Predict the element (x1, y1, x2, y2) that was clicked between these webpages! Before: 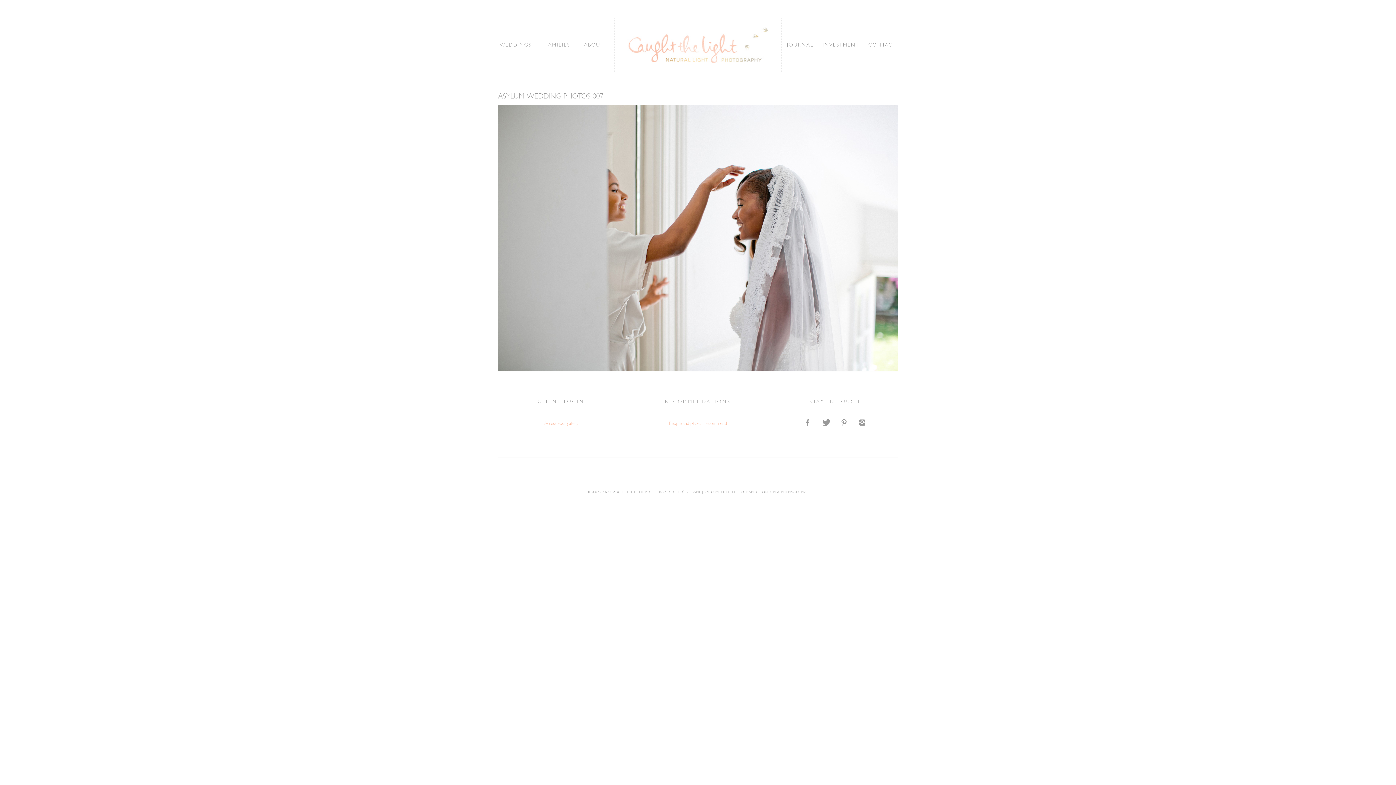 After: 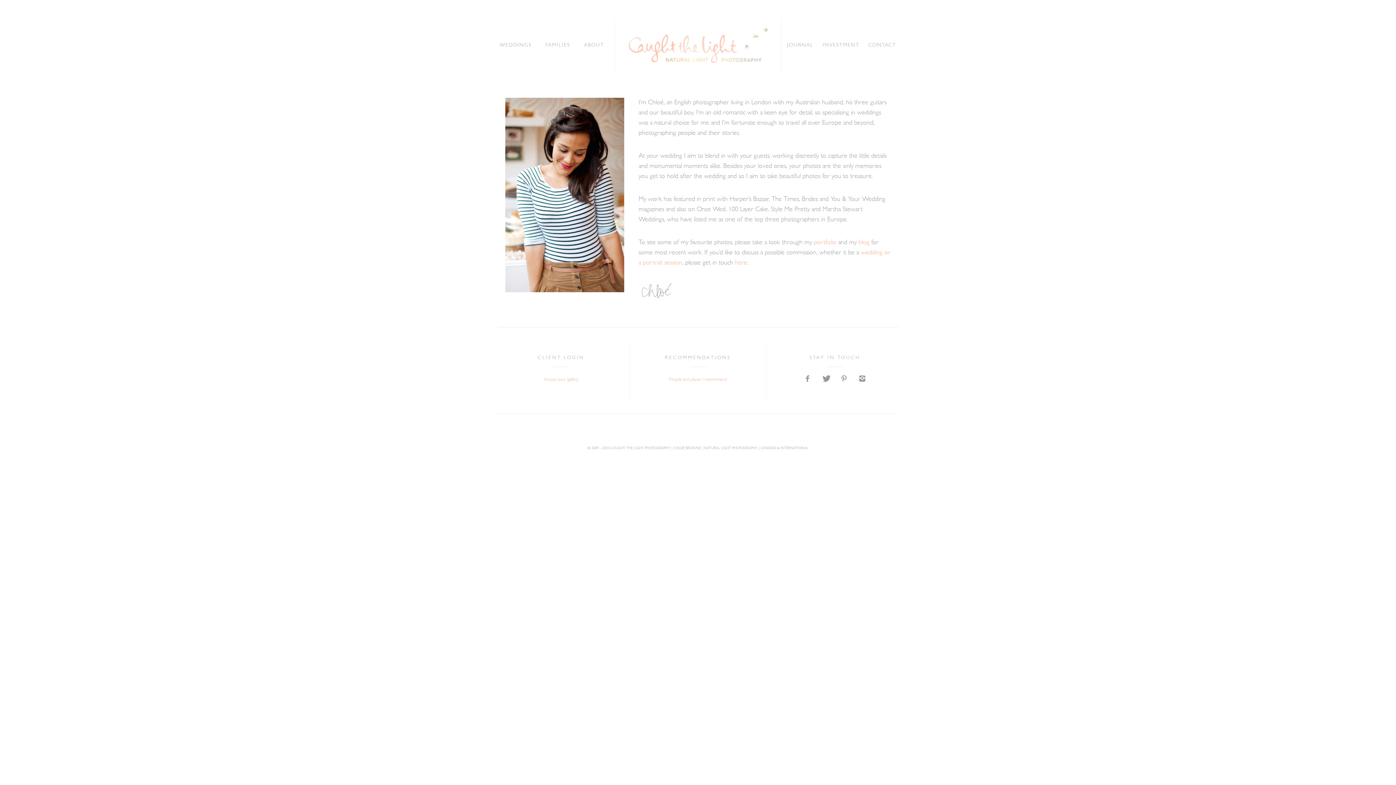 Action: label: ABOUT bbox: (580, 37, 607, 52)